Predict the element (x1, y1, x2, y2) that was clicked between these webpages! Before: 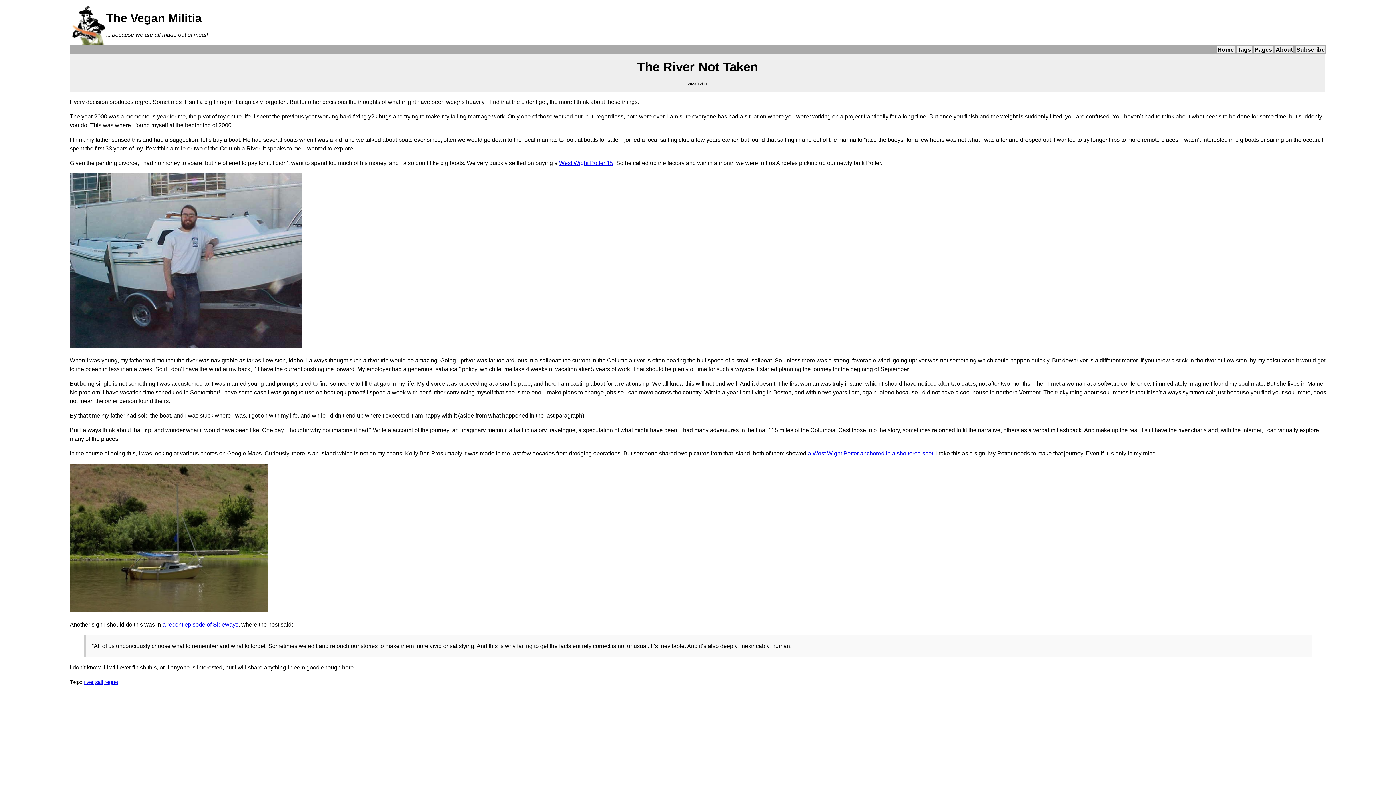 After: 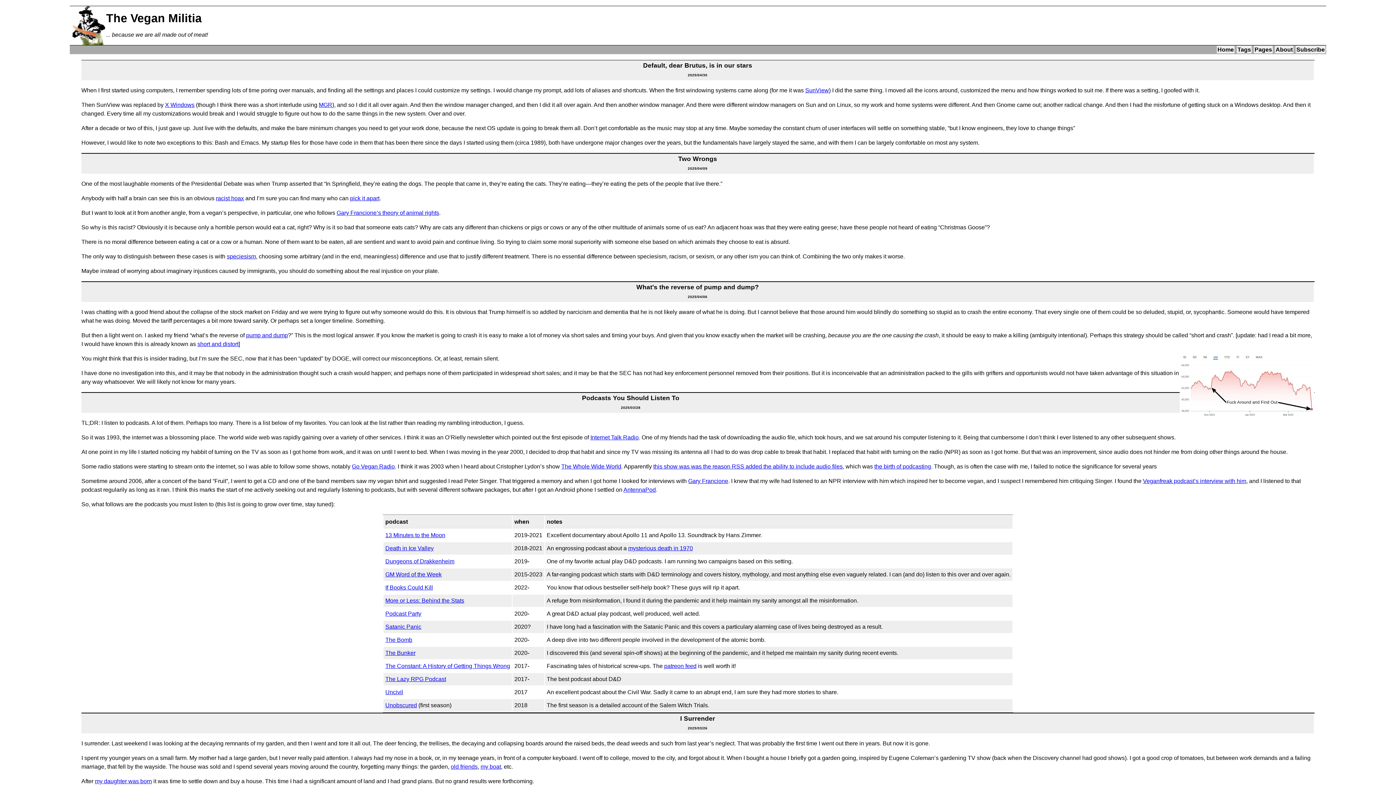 Action: label: Home bbox: (1217, 45, 1234, 53)